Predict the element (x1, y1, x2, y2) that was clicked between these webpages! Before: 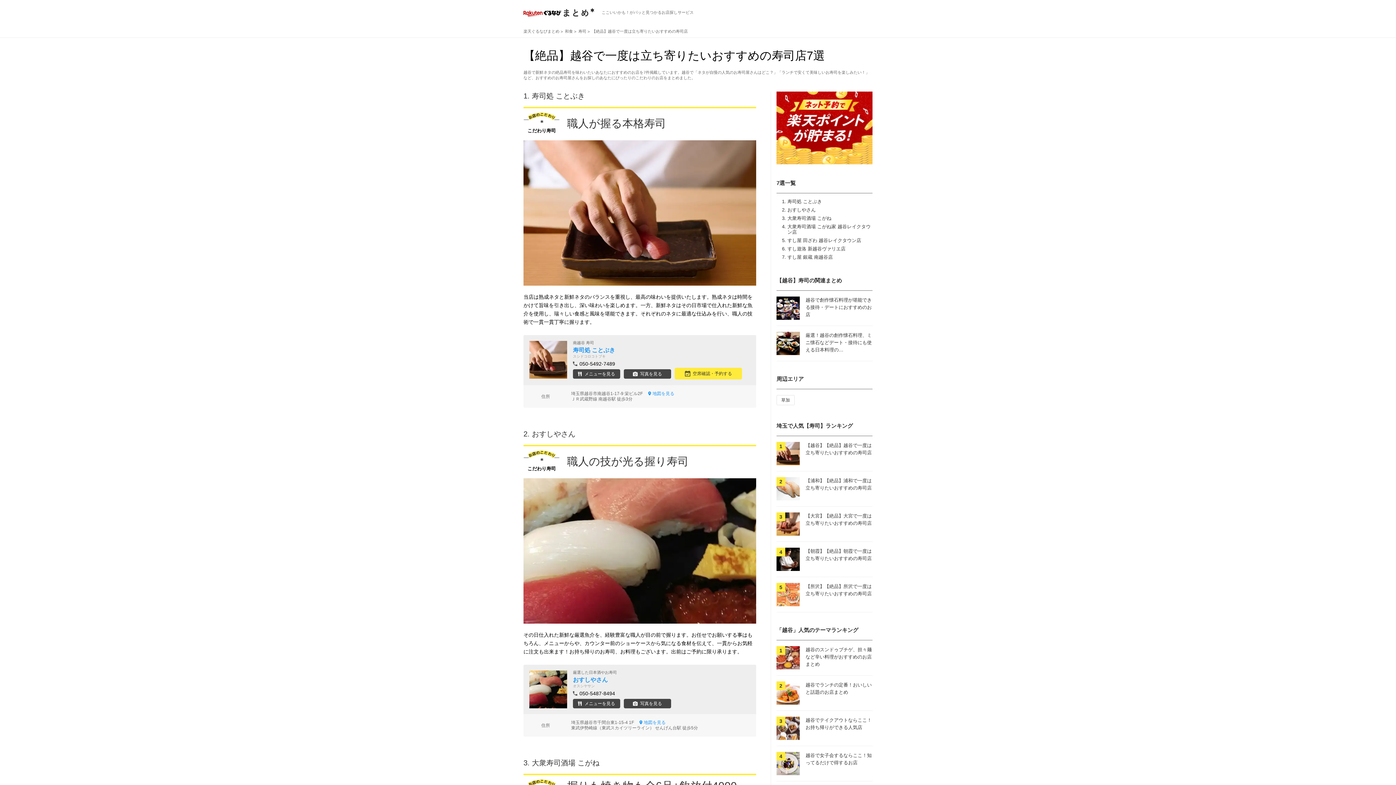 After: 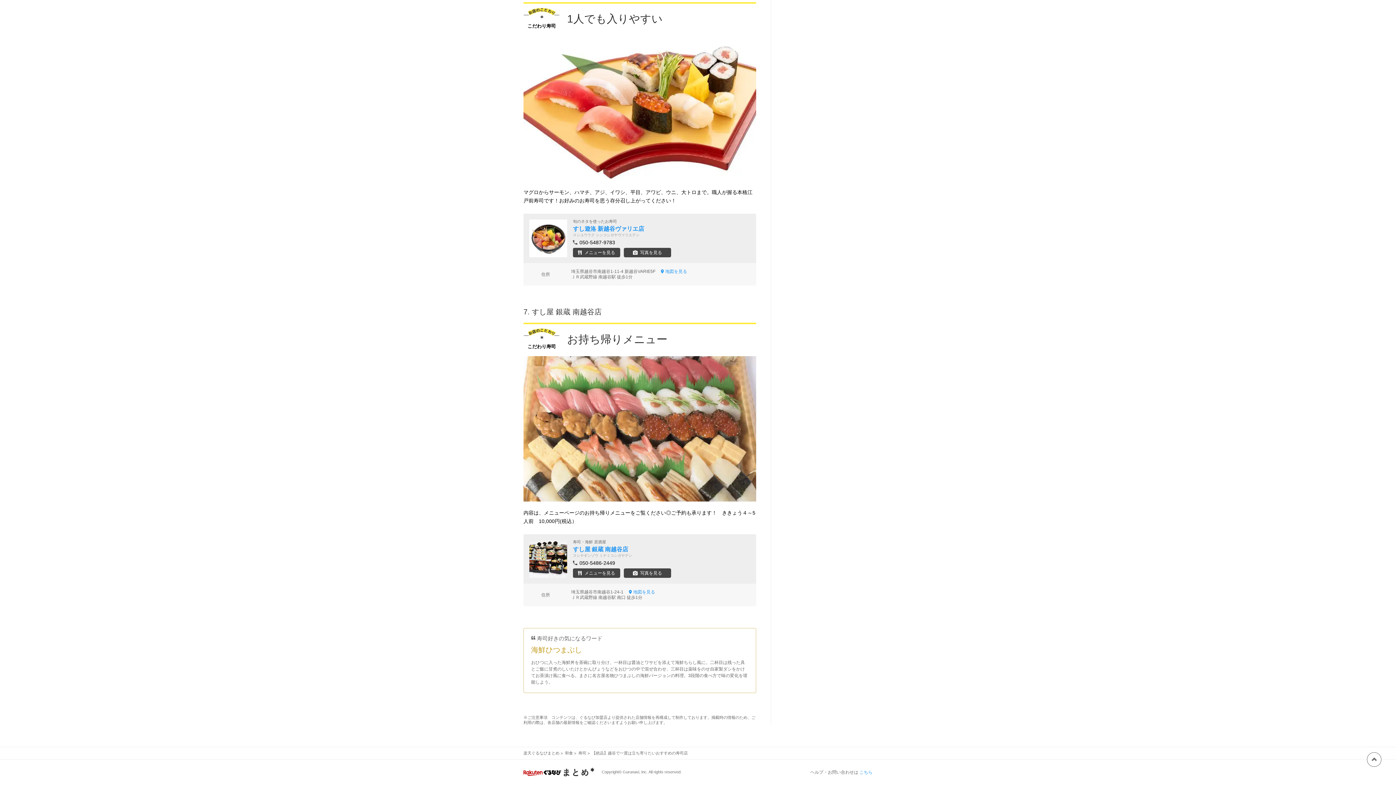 Action: label: すし屋 銀蔵 南越谷店 bbox: (787, 254, 833, 260)